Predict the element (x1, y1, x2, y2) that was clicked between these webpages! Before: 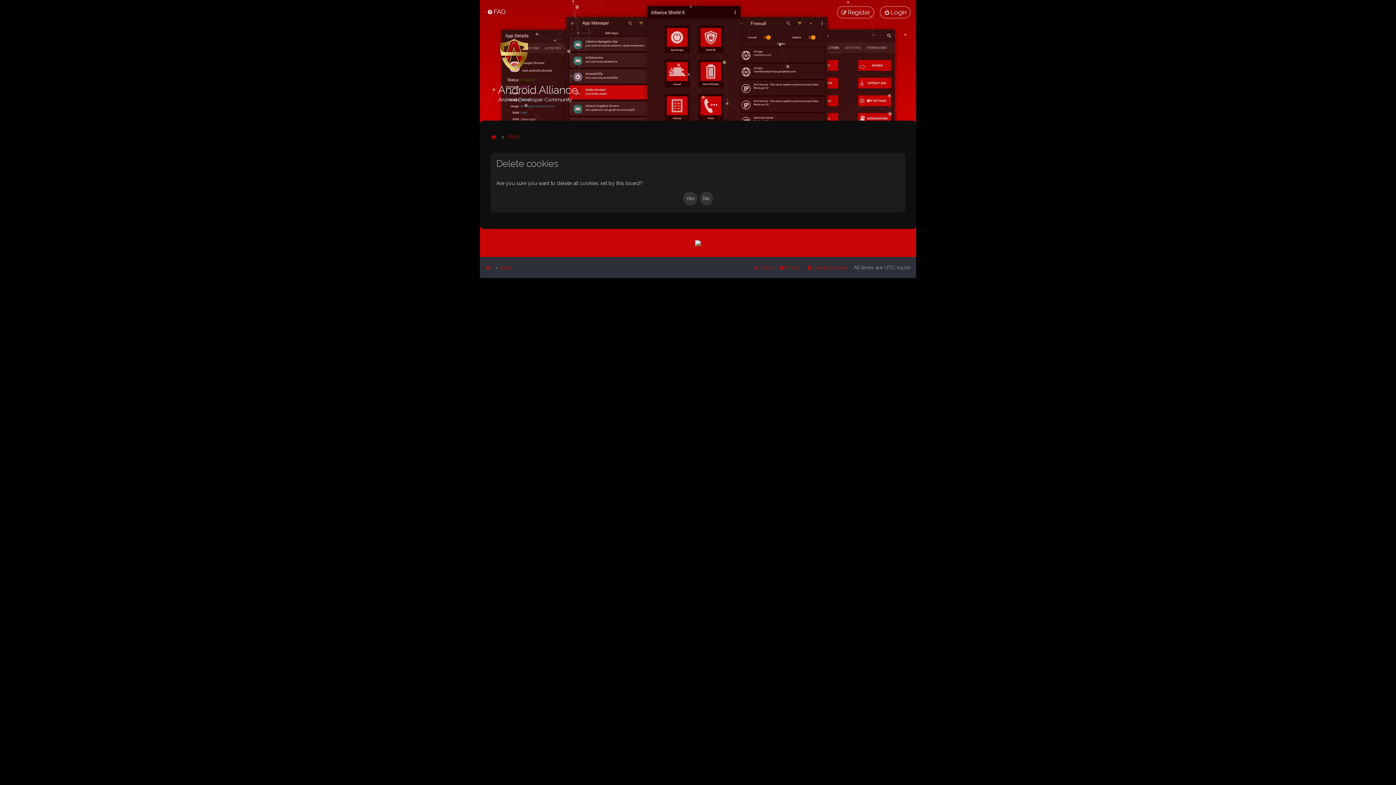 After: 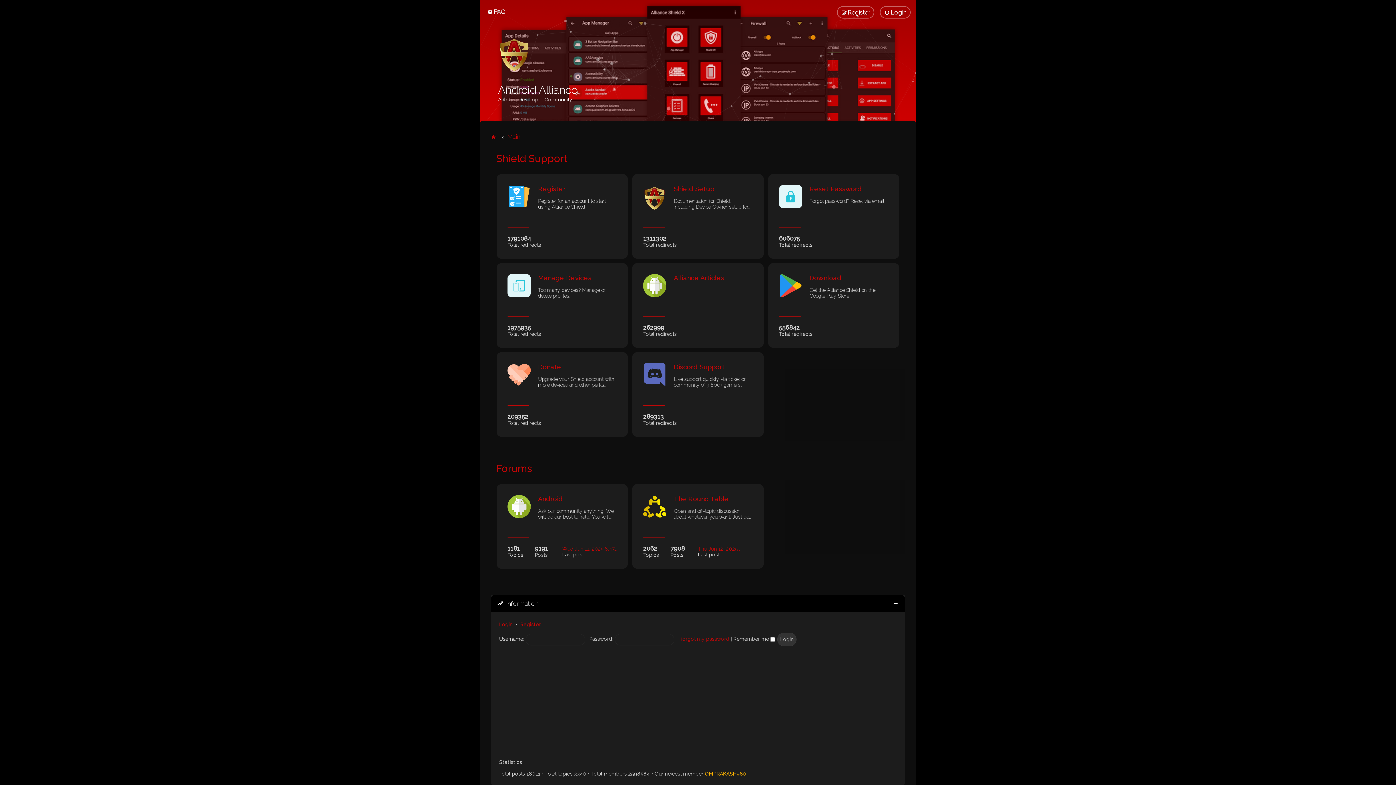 Action: bbox: (500, 262, 511, 272) label: Main